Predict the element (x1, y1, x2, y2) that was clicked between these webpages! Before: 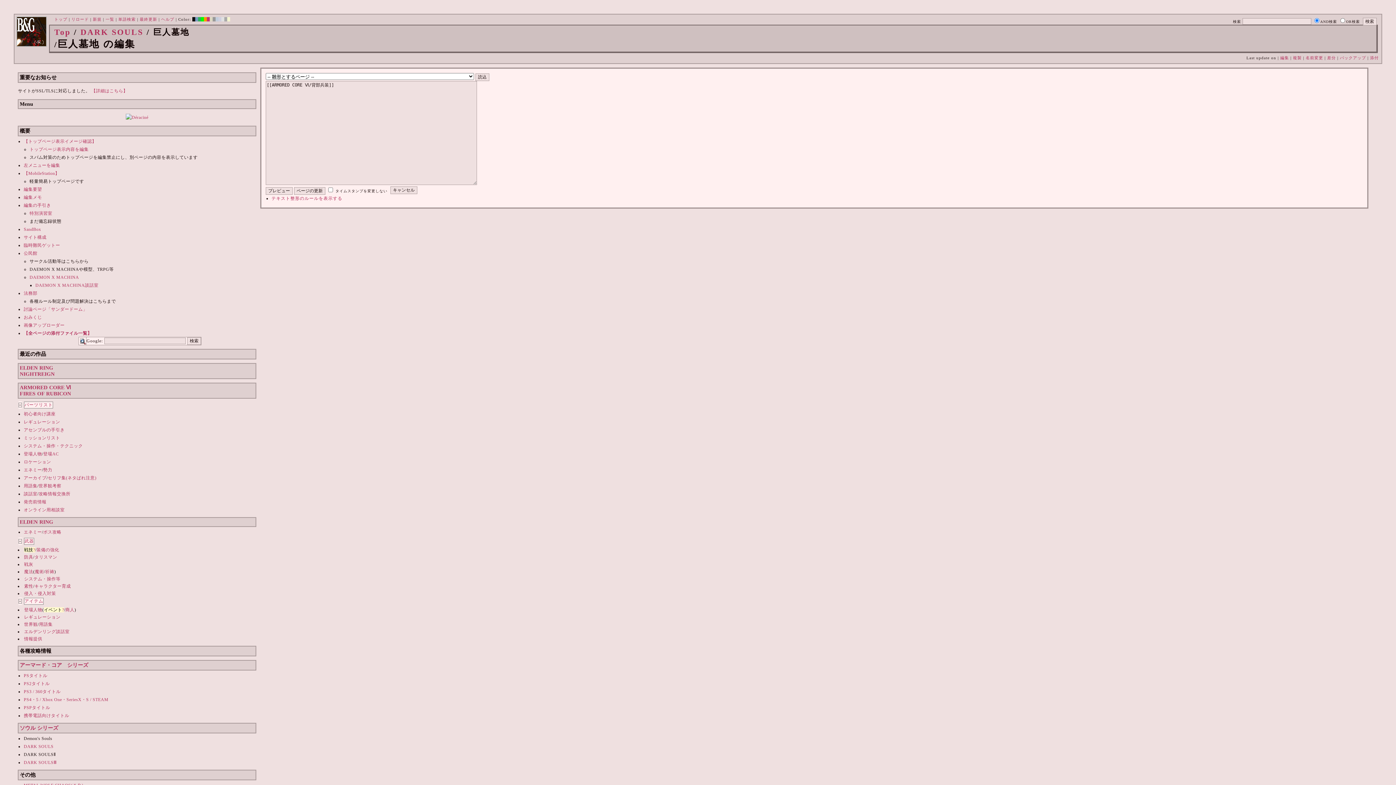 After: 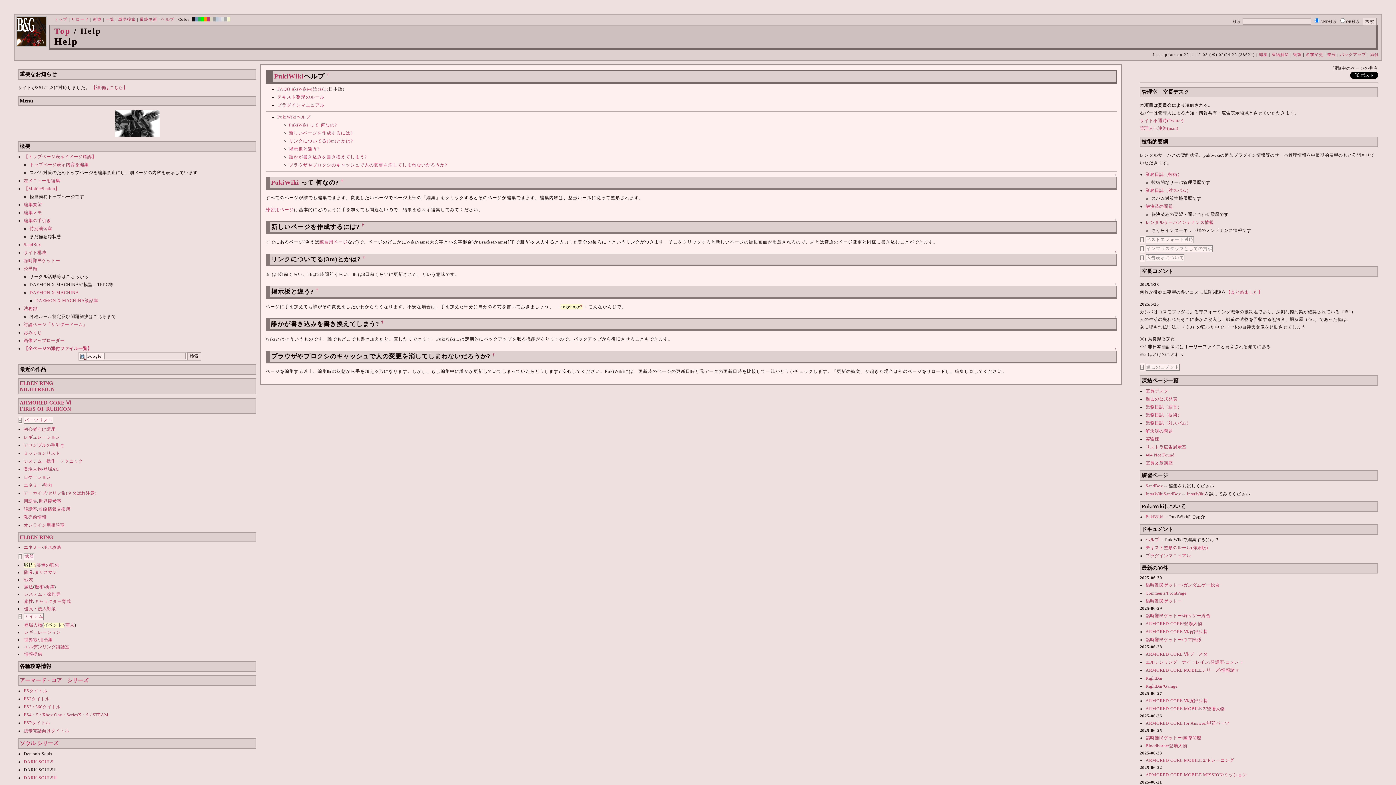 Action: label: ヘルプ bbox: (161, 17, 174, 21)